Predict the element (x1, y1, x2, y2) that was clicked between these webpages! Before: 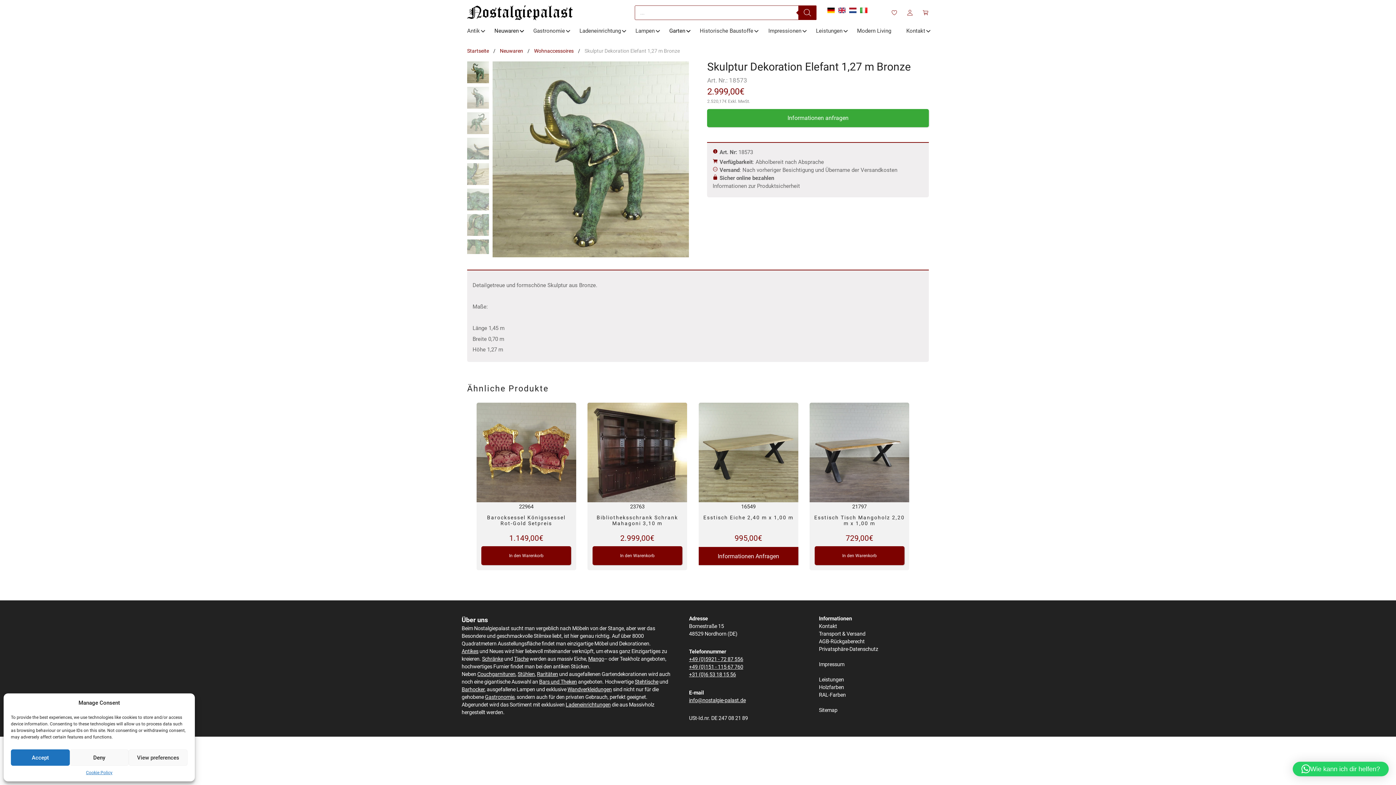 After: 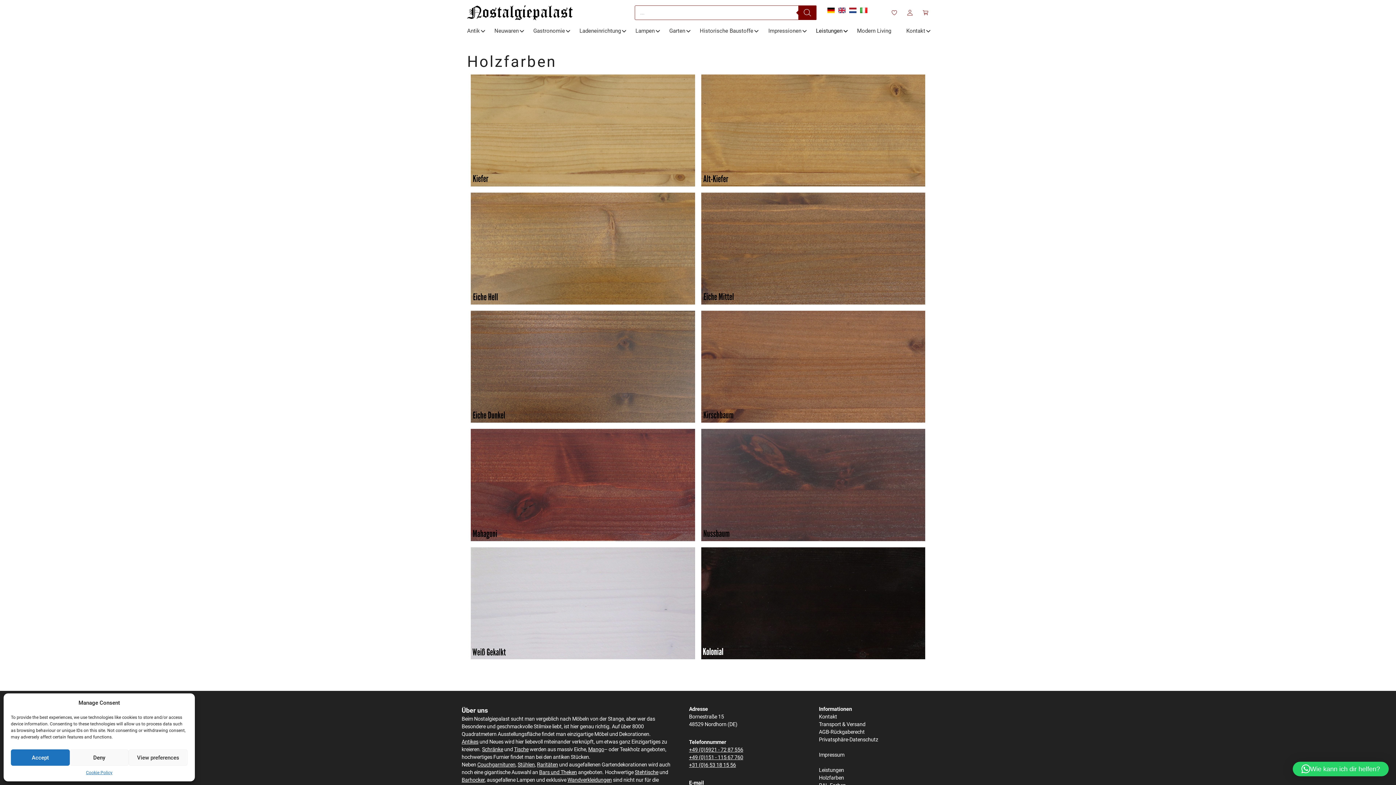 Action: bbox: (819, 684, 844, 690) label: Holzfarben